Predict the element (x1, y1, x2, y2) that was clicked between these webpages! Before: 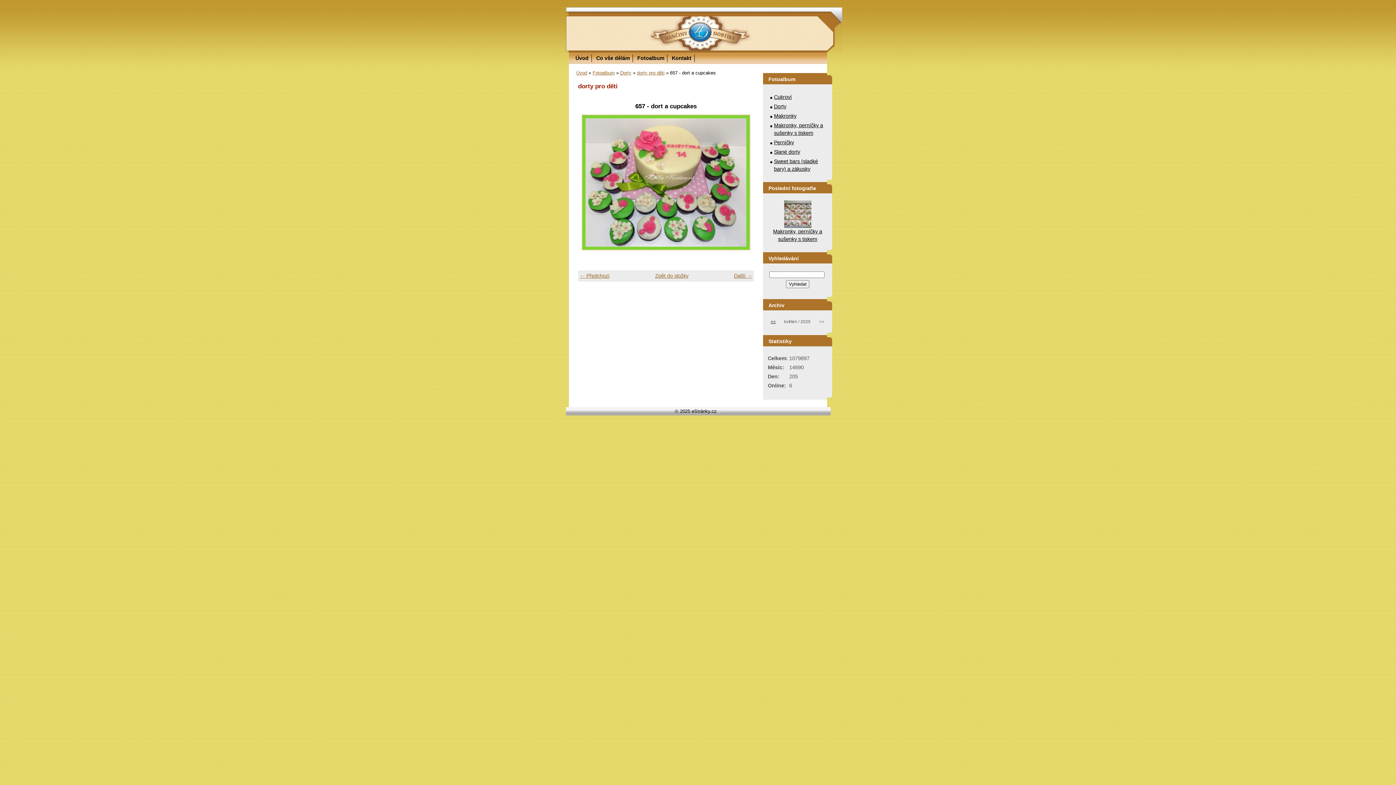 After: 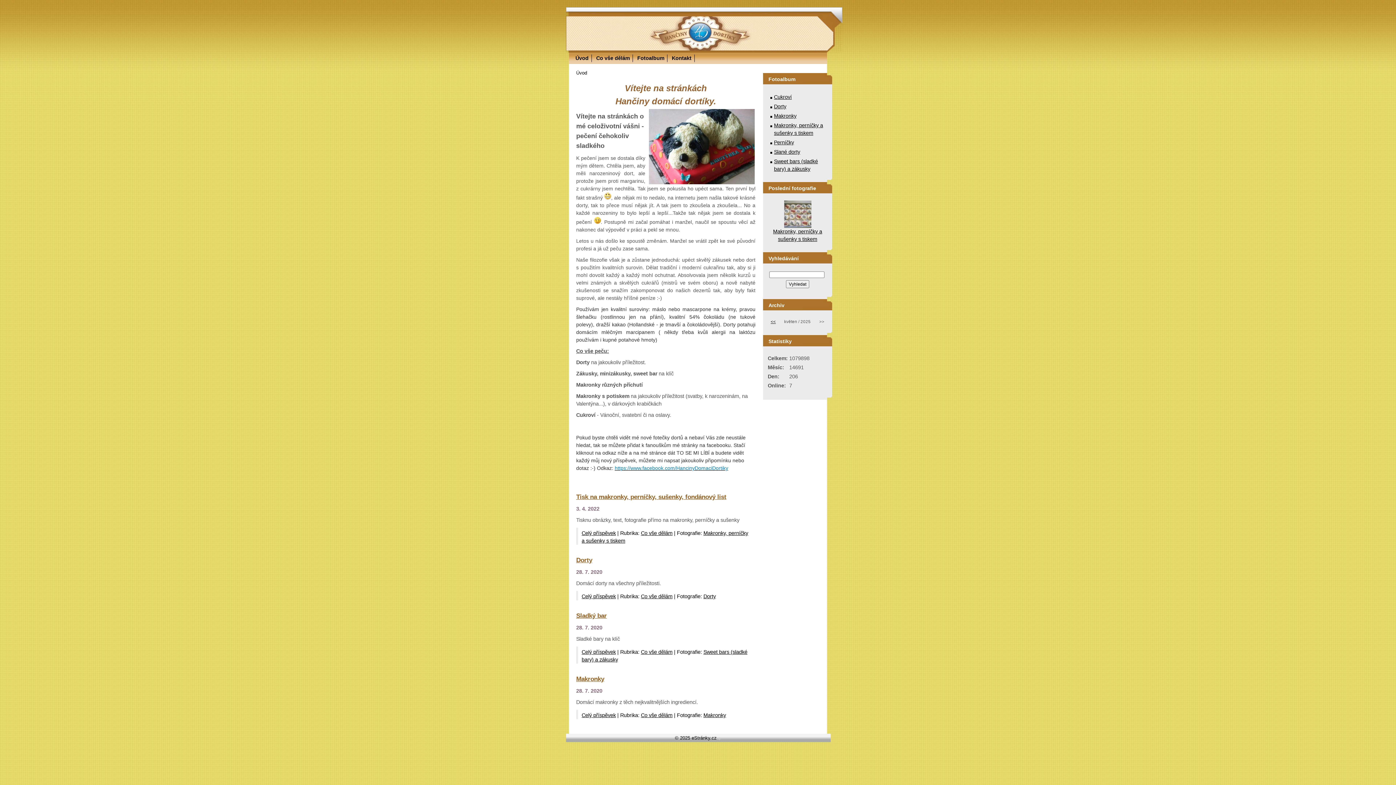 Action: label: Úvod bbox: (575, 55, 588, 61)